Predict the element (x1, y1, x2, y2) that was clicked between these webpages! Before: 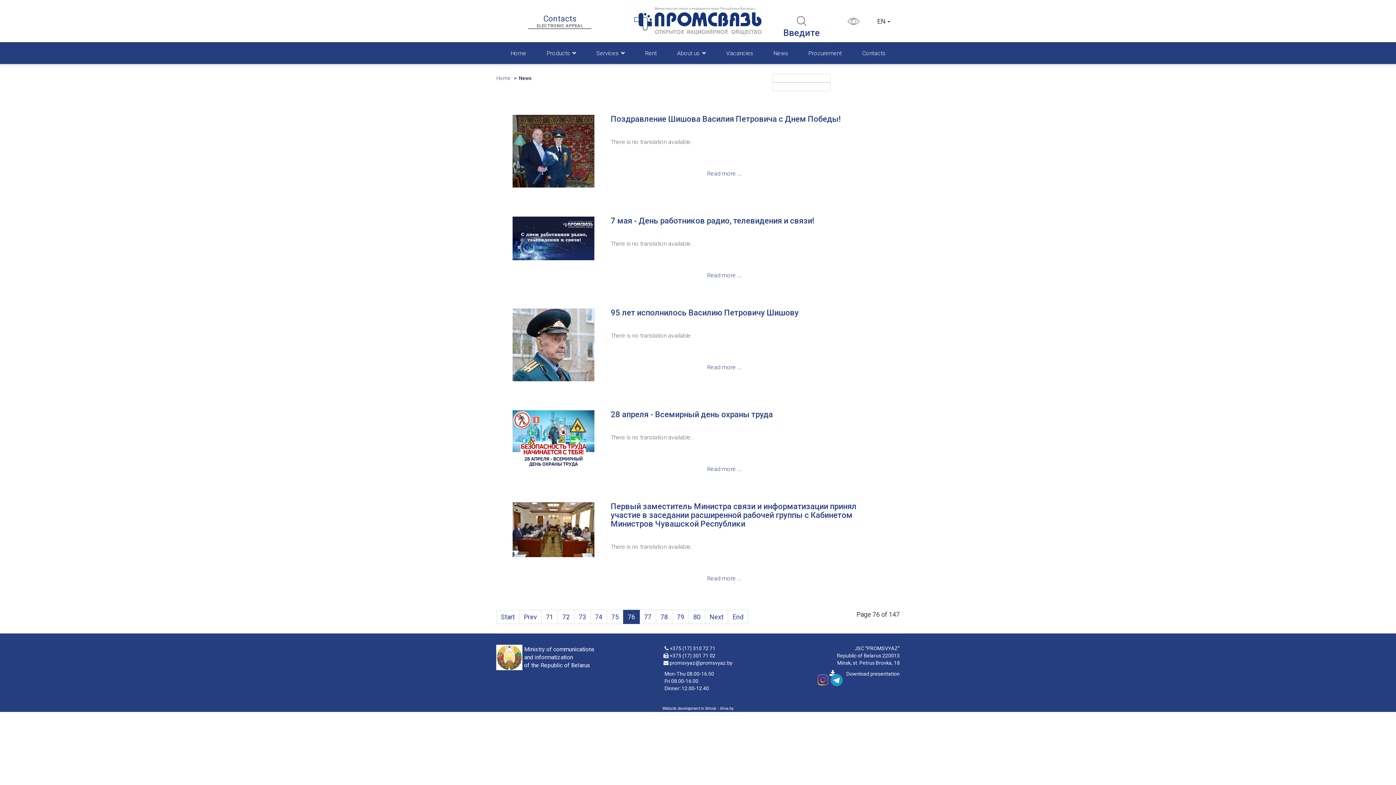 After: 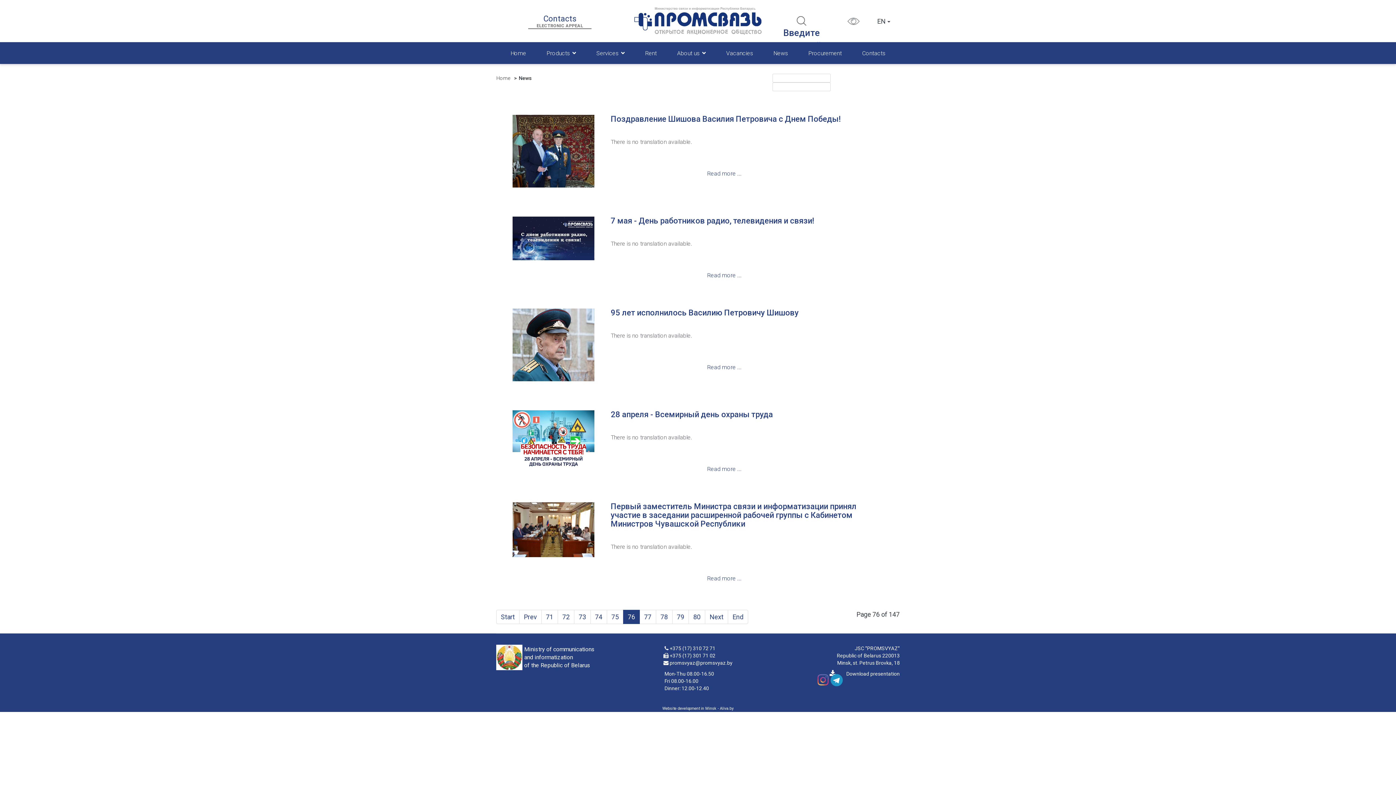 Action: bbox: (669, 653, 715, 659) label: +375 (17) 301 71 02